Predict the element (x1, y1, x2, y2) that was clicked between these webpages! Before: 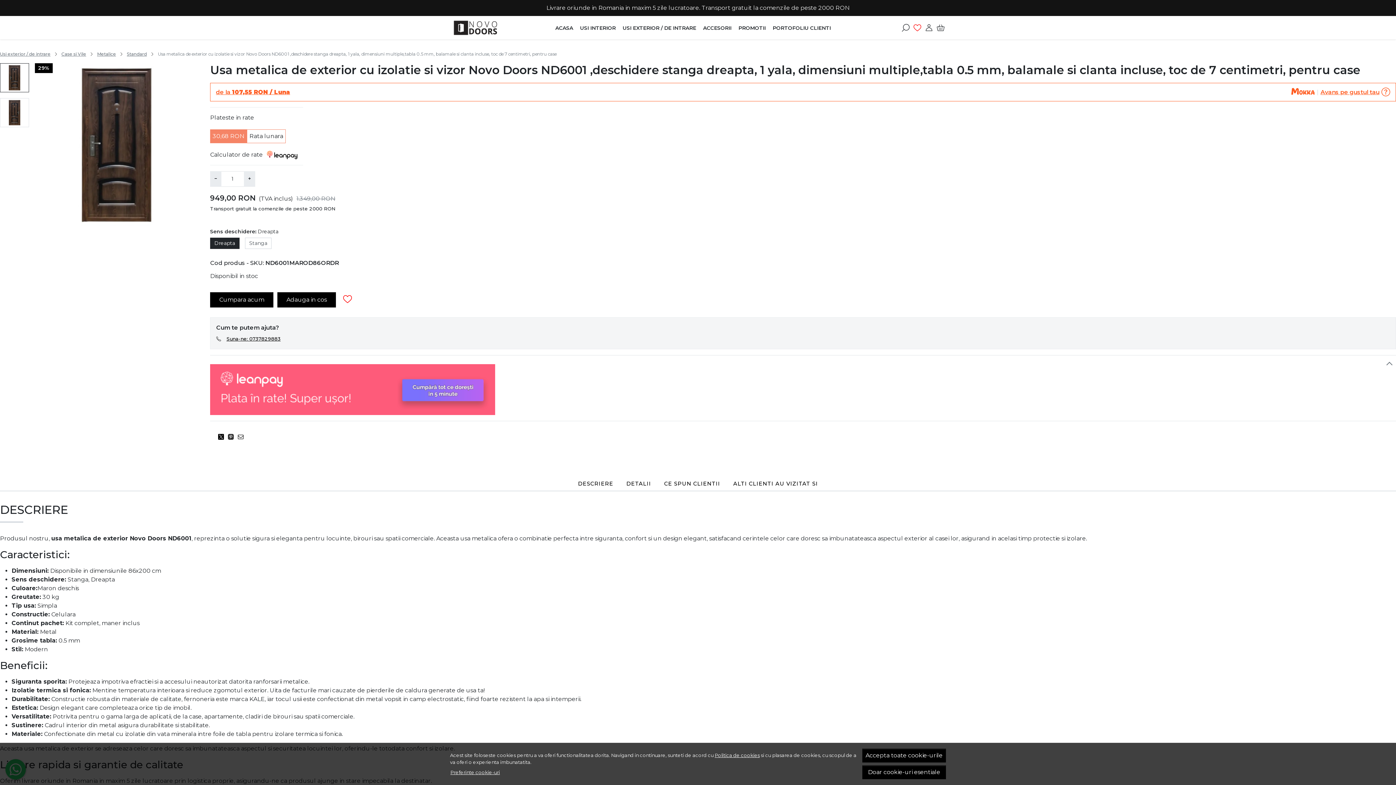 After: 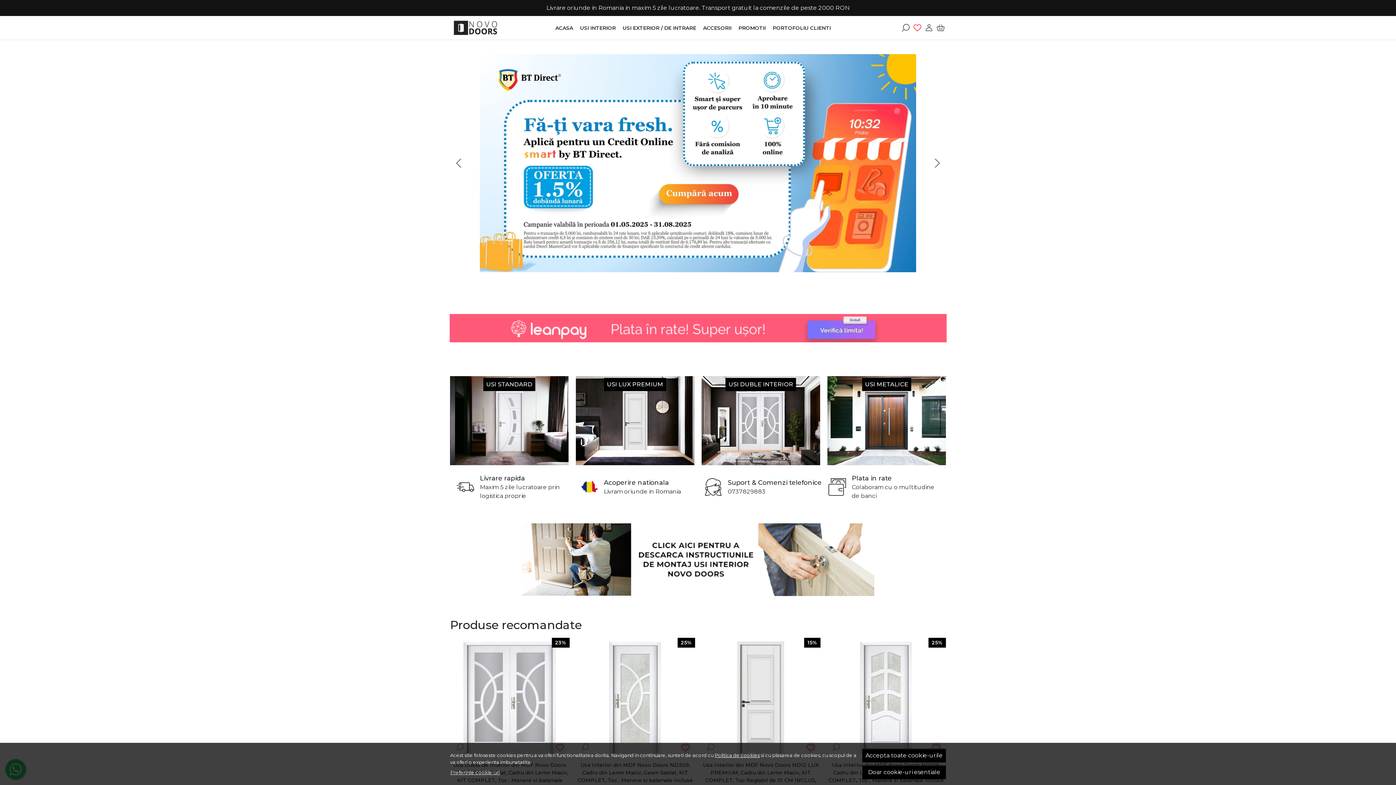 Action: bbox: (551, 22, 576, 33) label: ACASA